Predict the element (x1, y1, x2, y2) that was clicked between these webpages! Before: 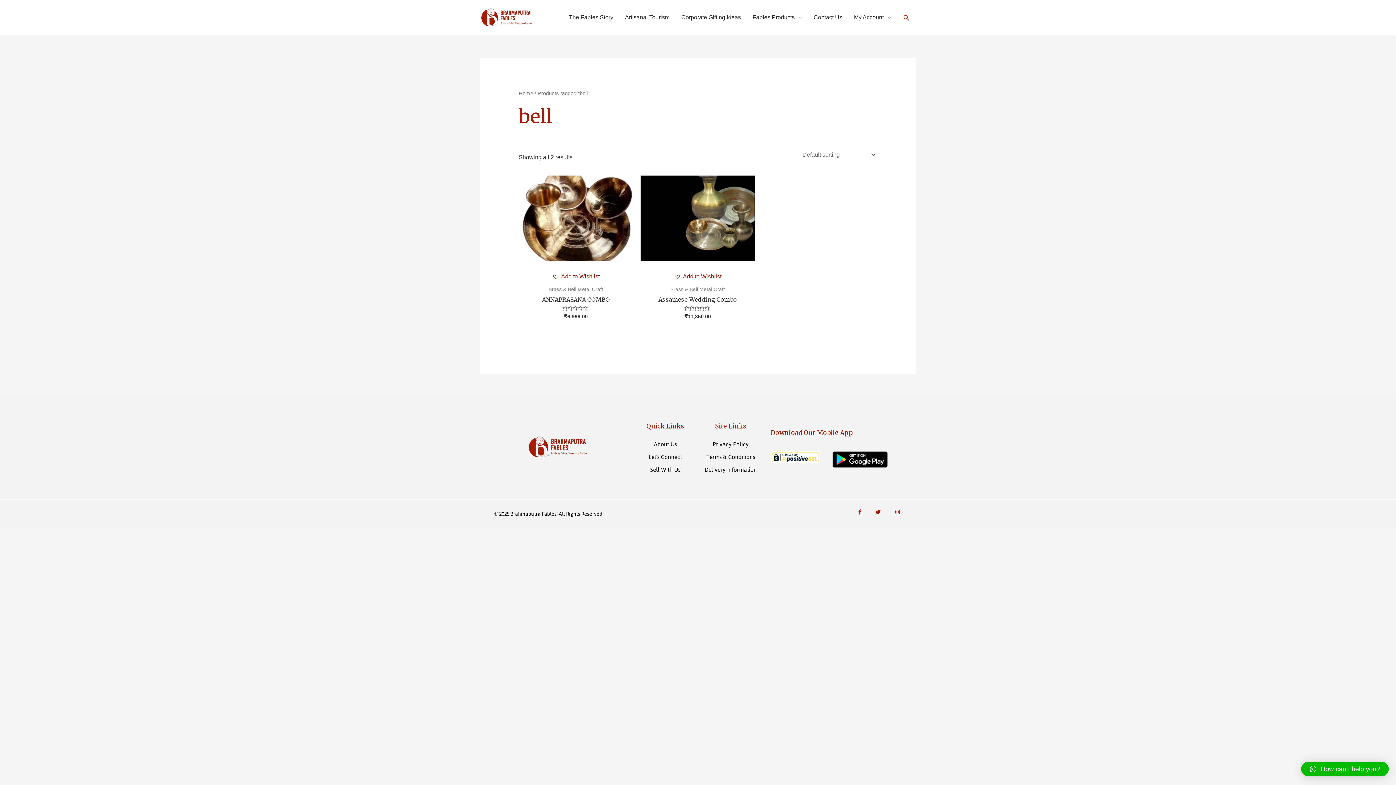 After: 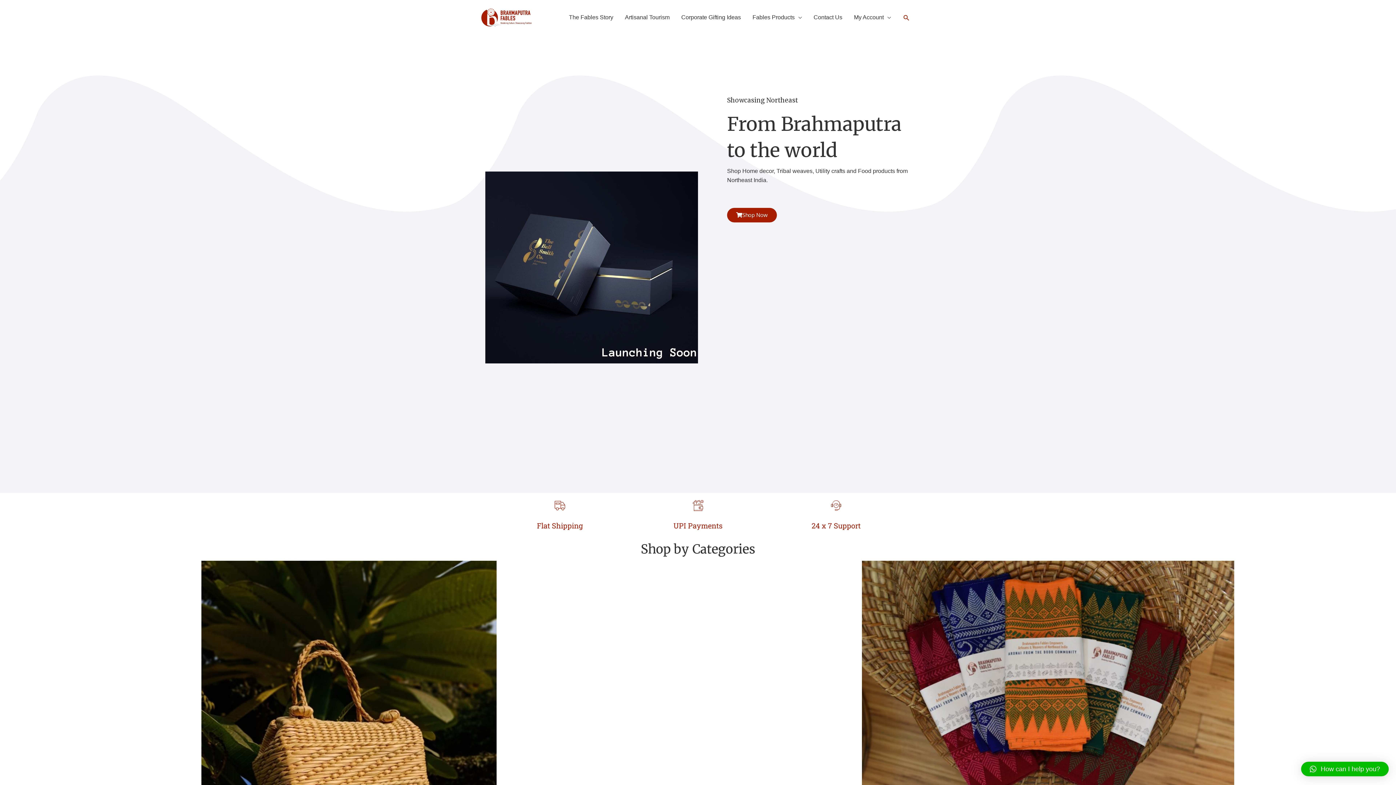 Action: bbox: (480, 13, 536, 20)